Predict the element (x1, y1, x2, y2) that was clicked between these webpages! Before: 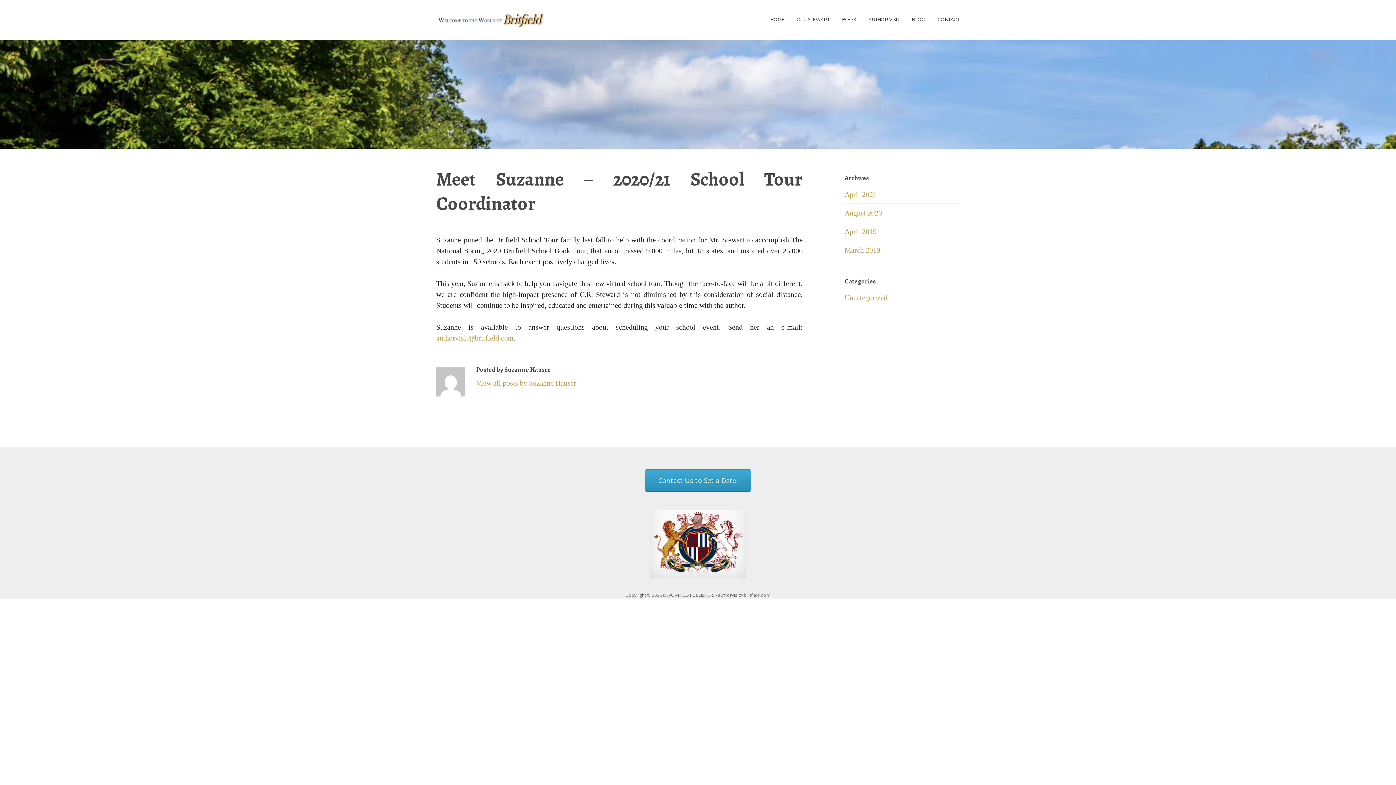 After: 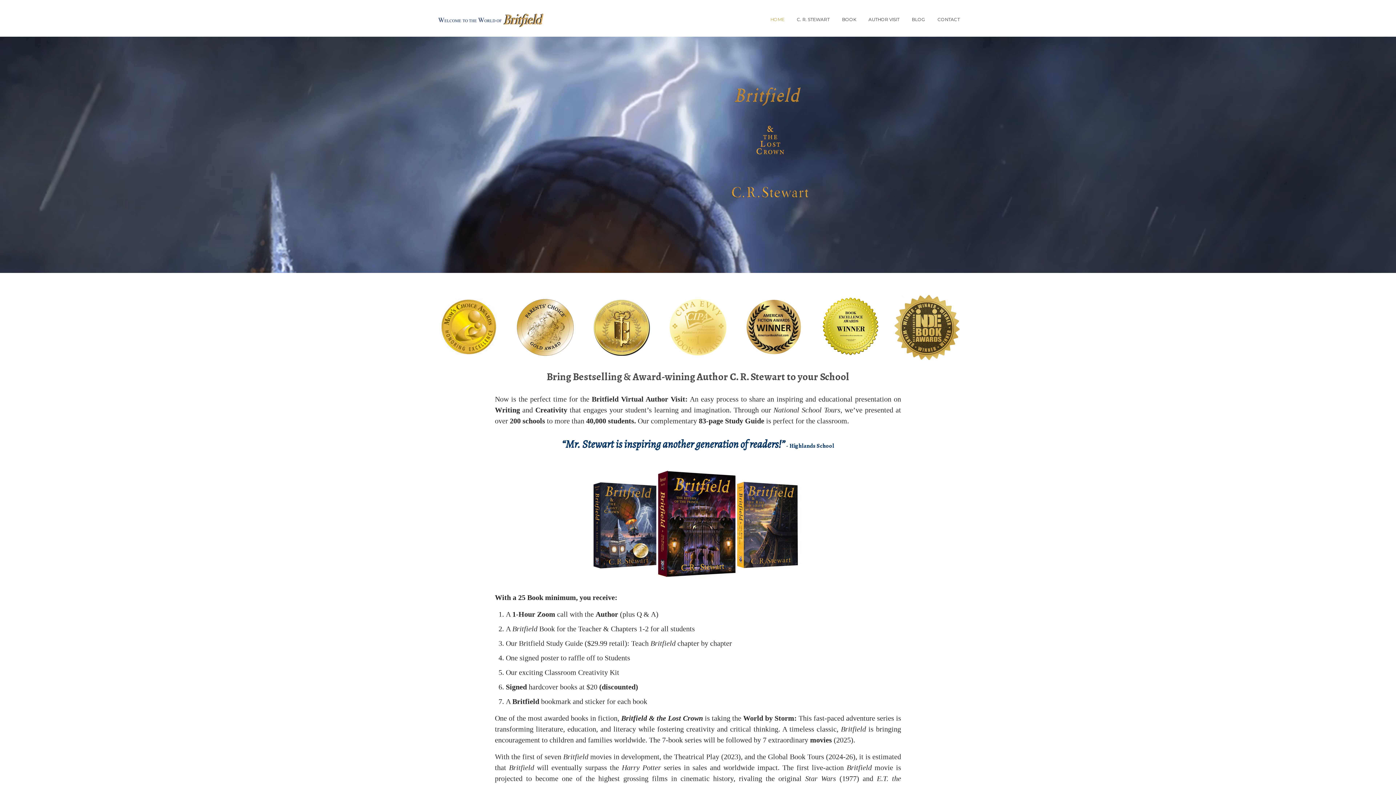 Action: bbox: (436, 10, 545, 28)